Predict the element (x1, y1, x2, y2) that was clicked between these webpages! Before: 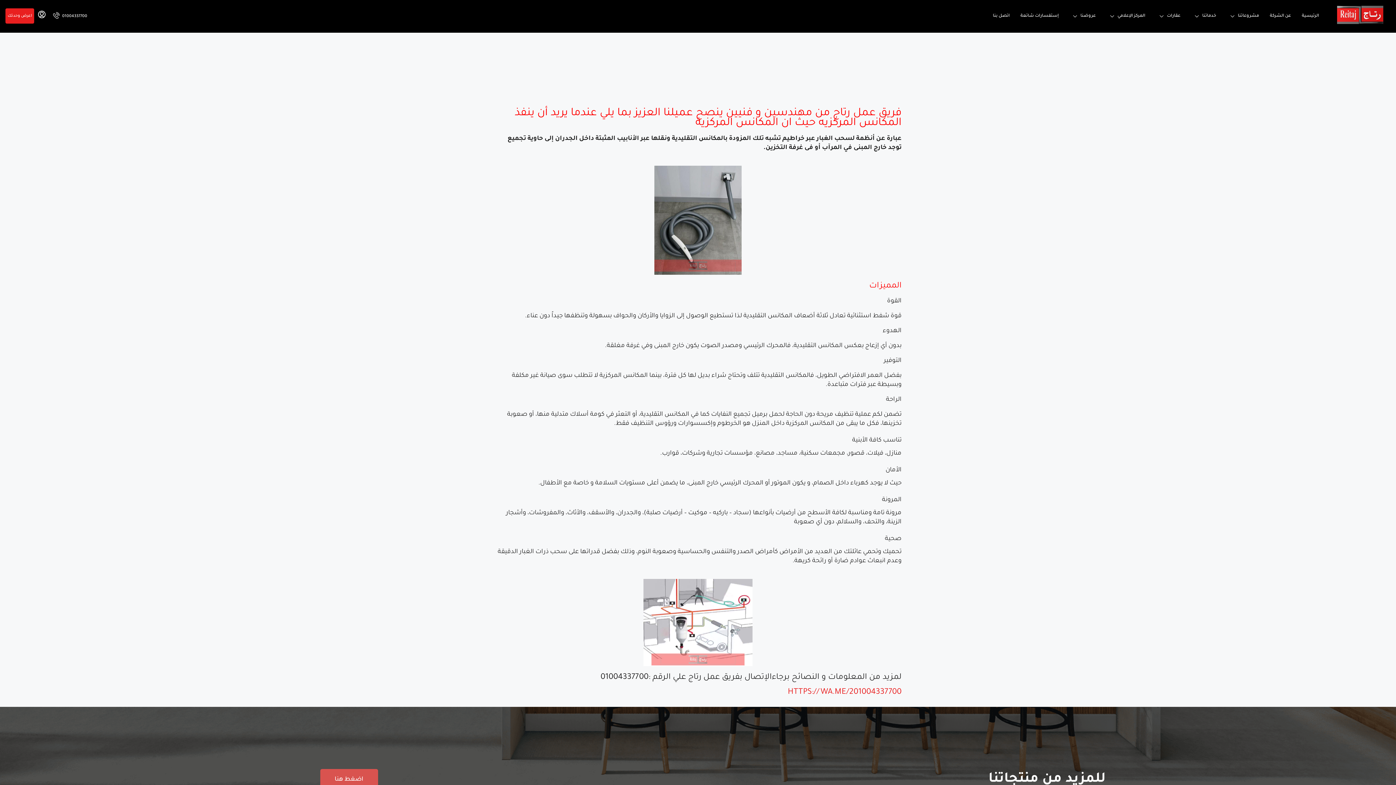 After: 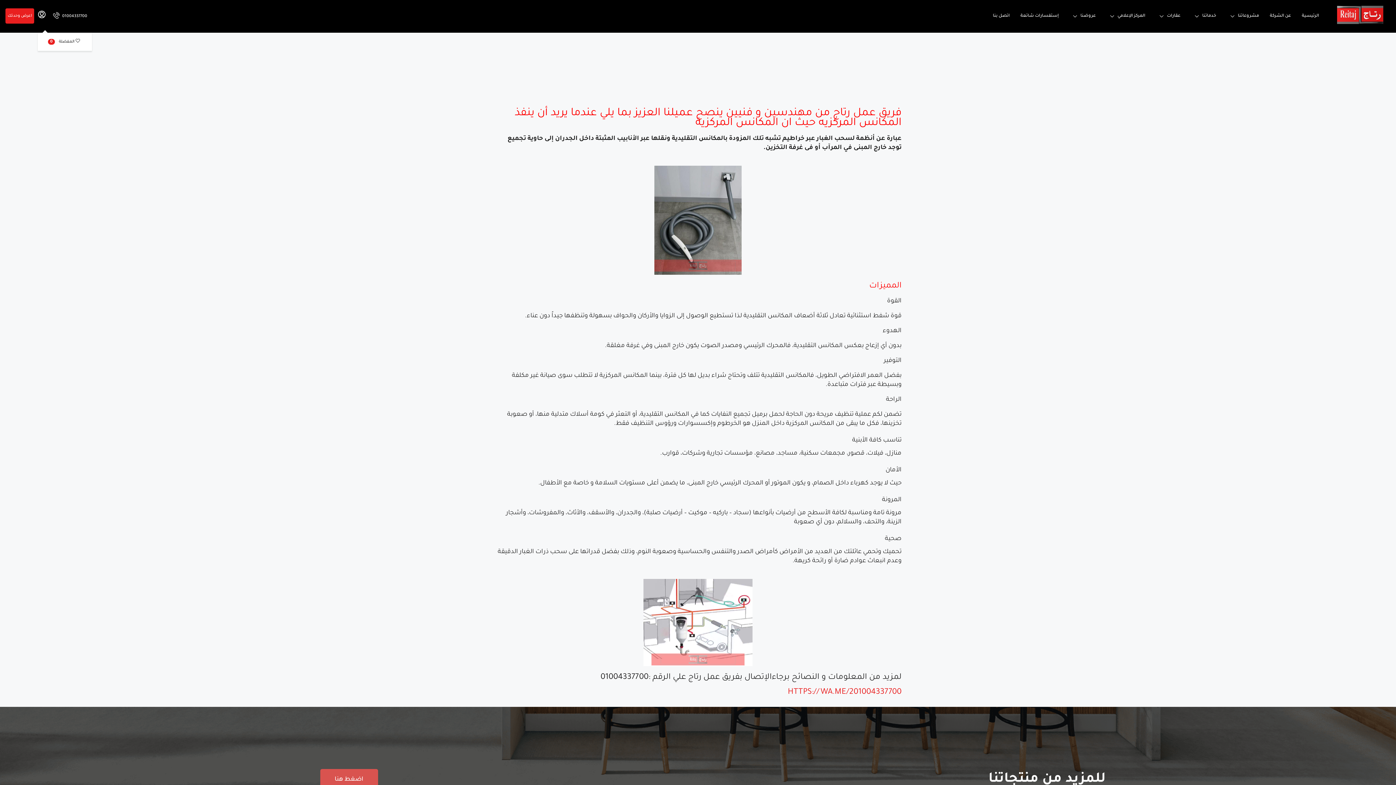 Action: bbox: (34, 8, 49, 23)